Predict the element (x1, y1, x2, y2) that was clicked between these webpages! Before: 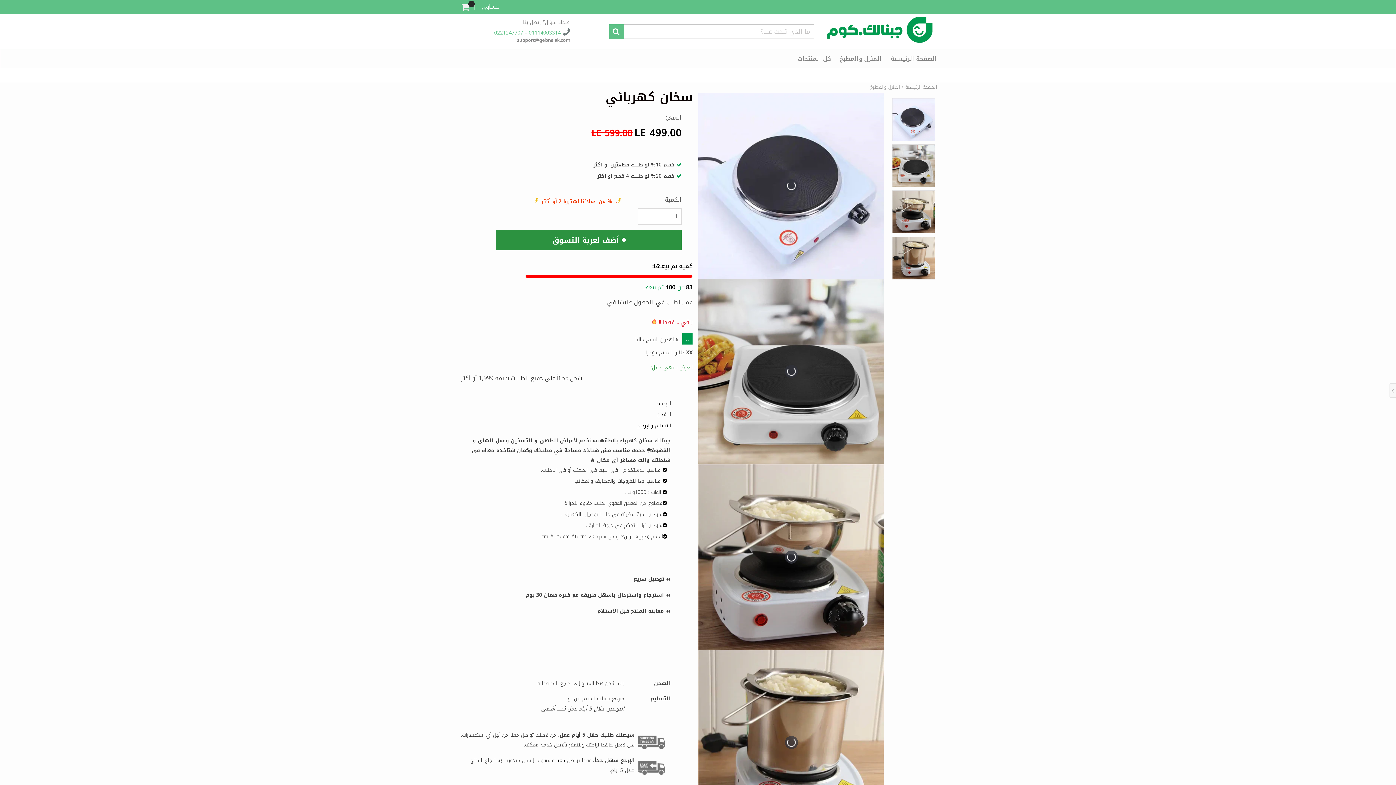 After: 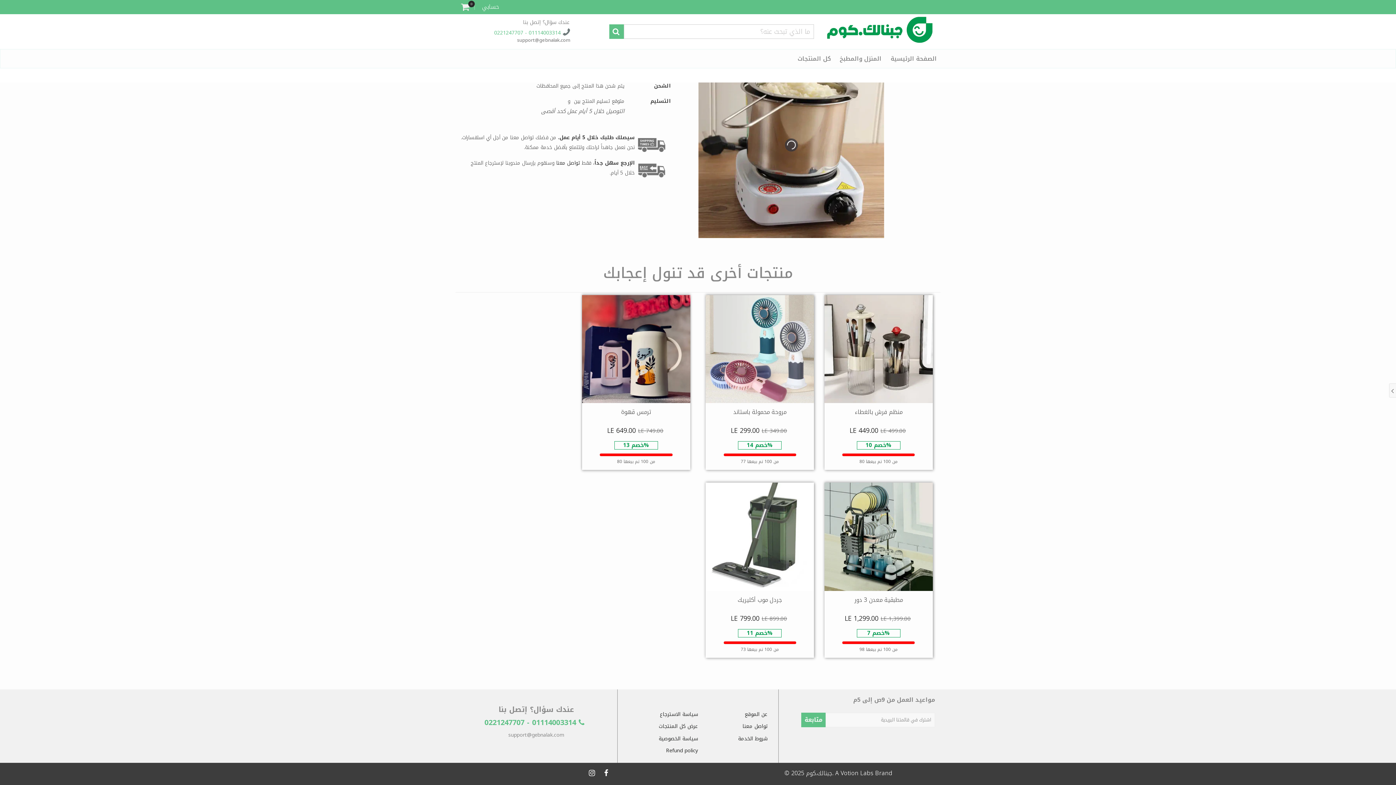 Action: label: التسليم والإرجاع bbox: (637, 421, 670, 430)